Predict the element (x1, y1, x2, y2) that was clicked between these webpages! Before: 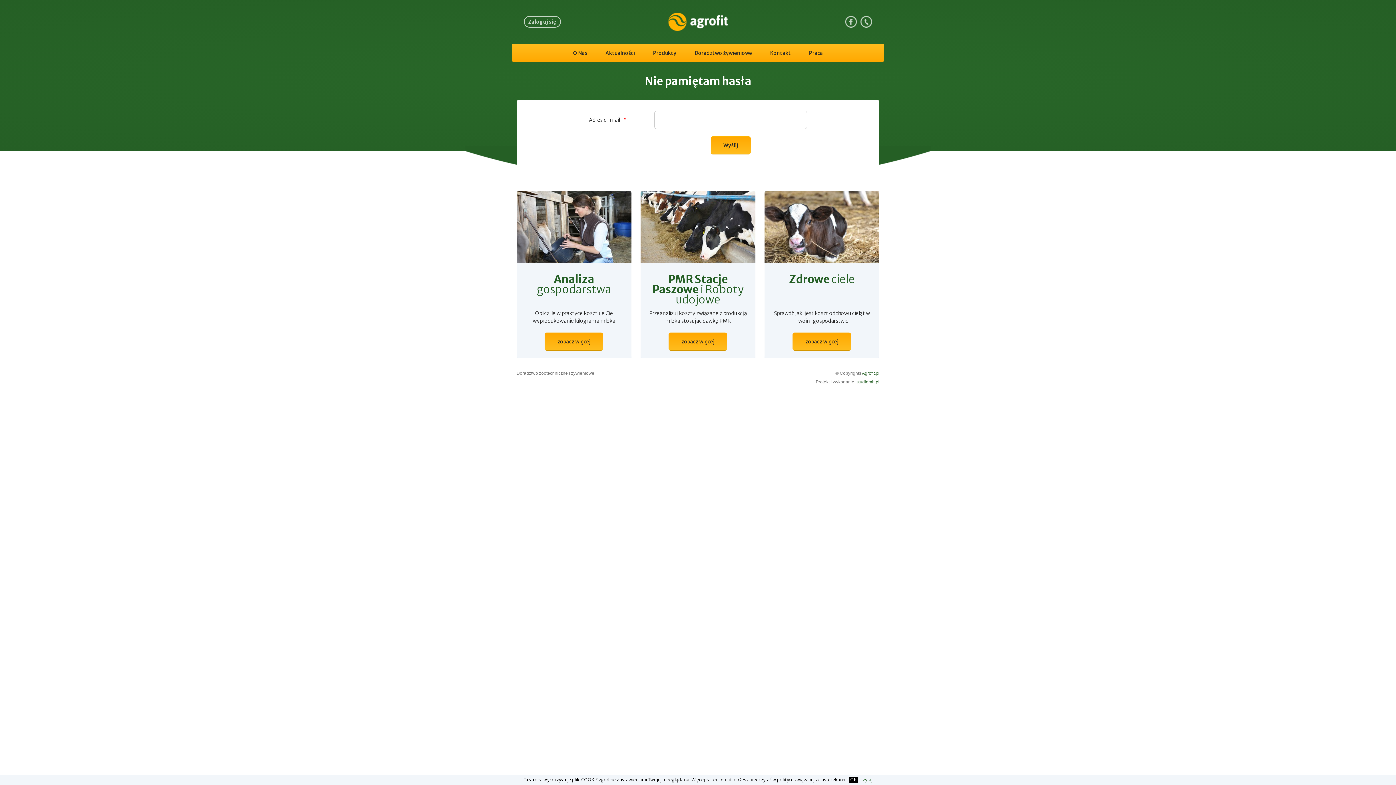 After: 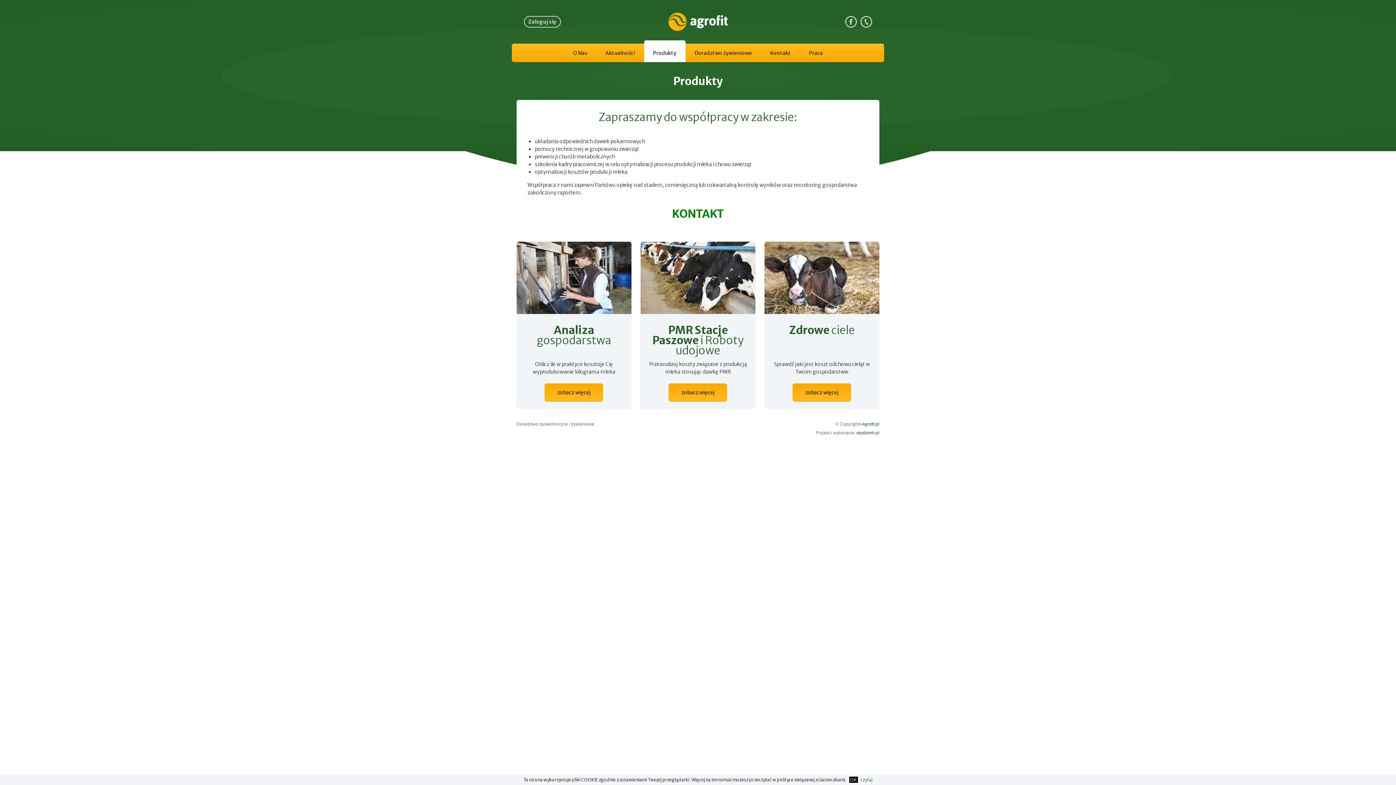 Action: bbox: (644, 43, 685, 62) label: Produkty